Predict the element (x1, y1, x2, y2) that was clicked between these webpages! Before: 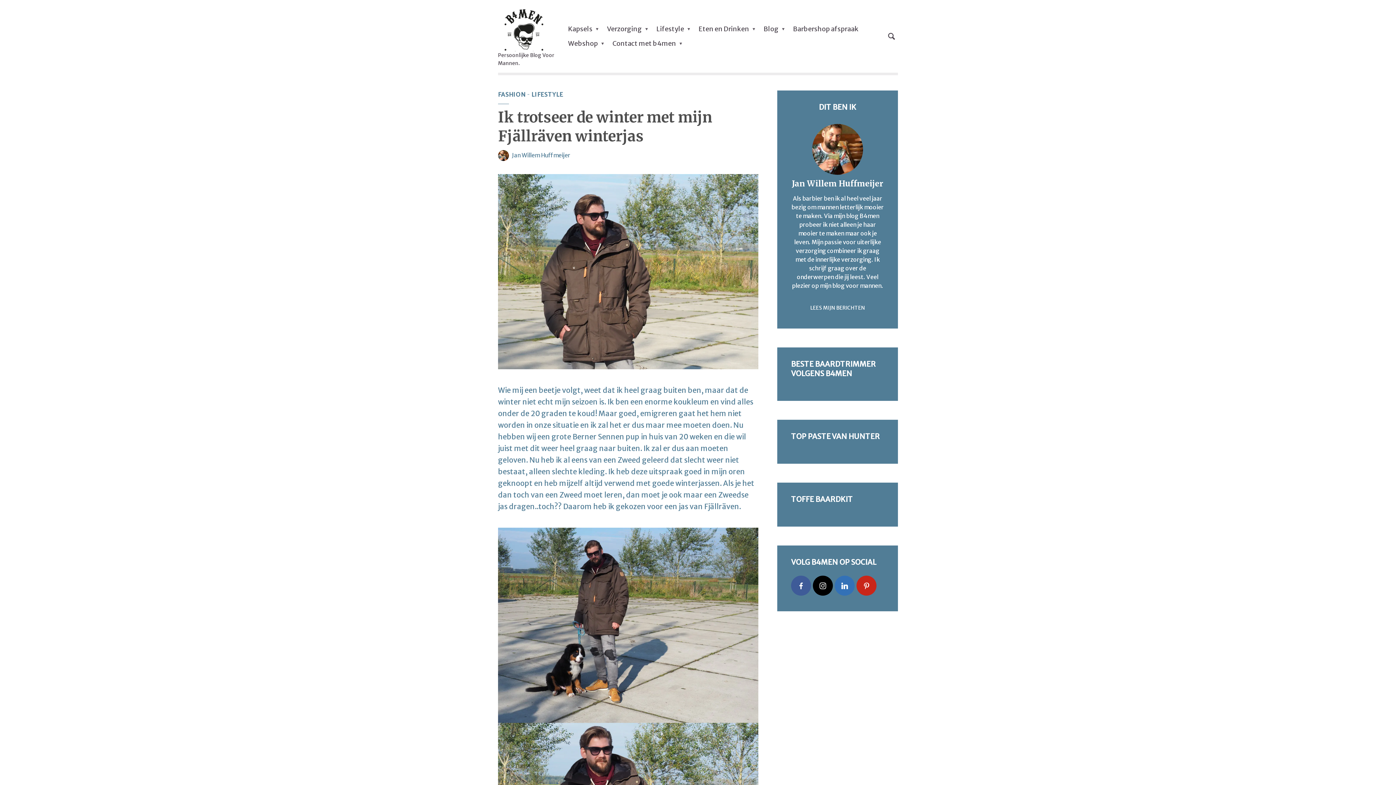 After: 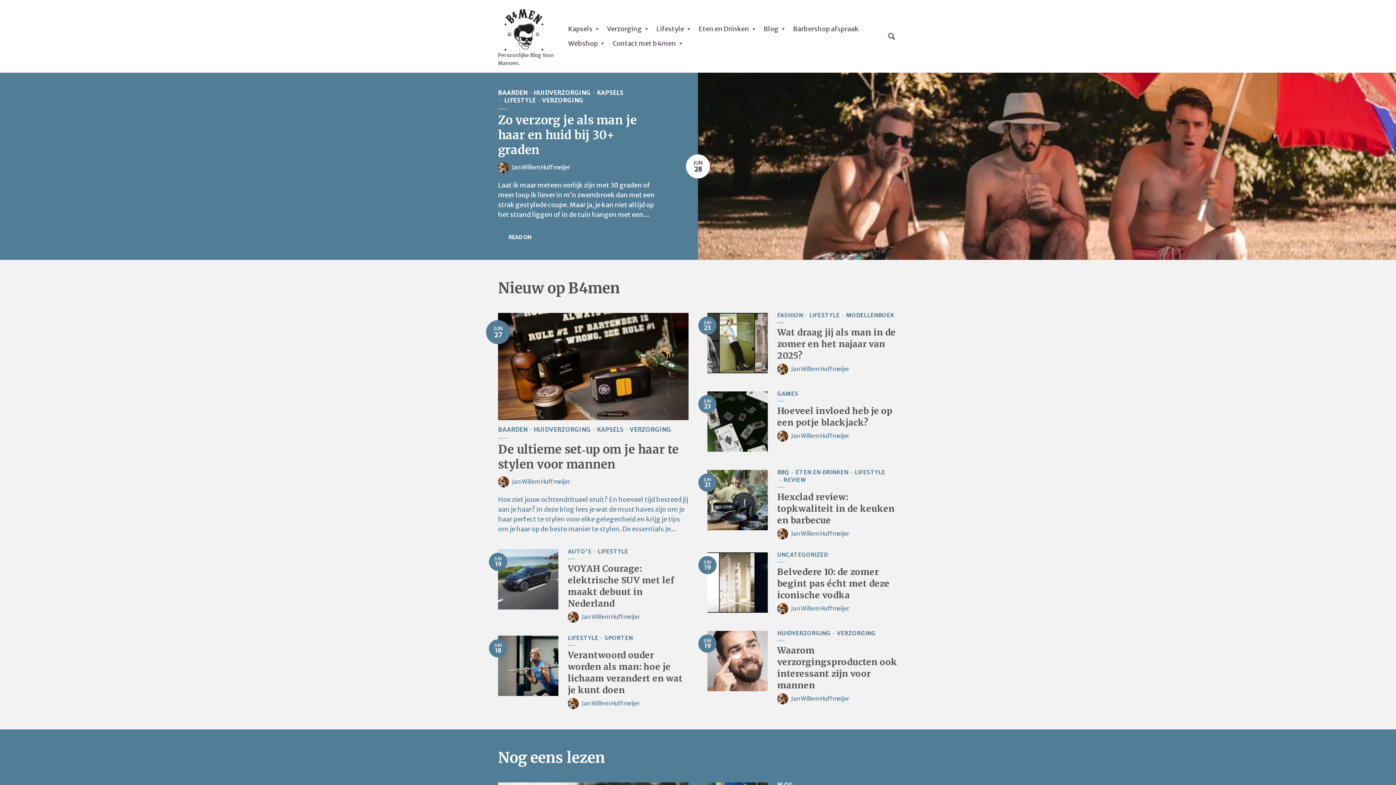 Action: bbox: (498, 14, 551, 40)